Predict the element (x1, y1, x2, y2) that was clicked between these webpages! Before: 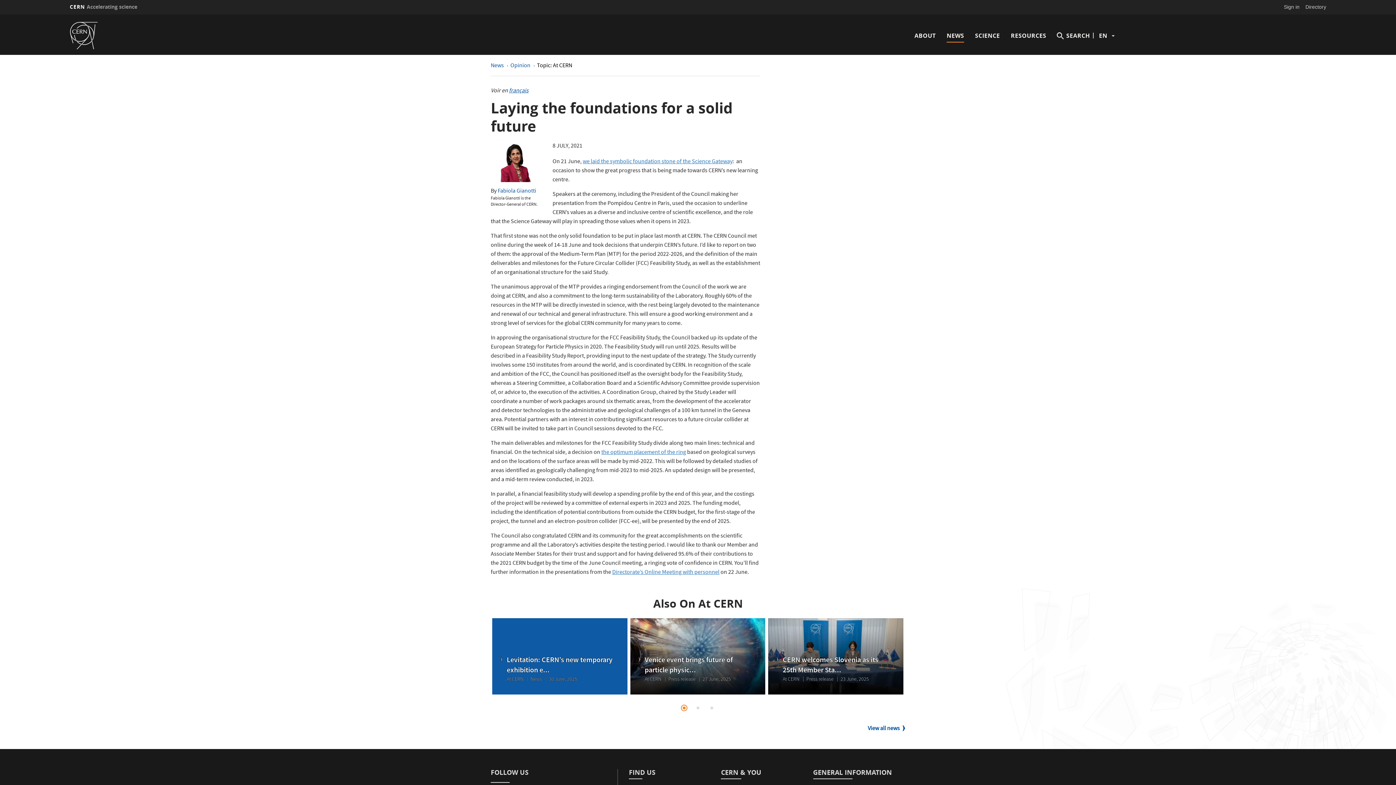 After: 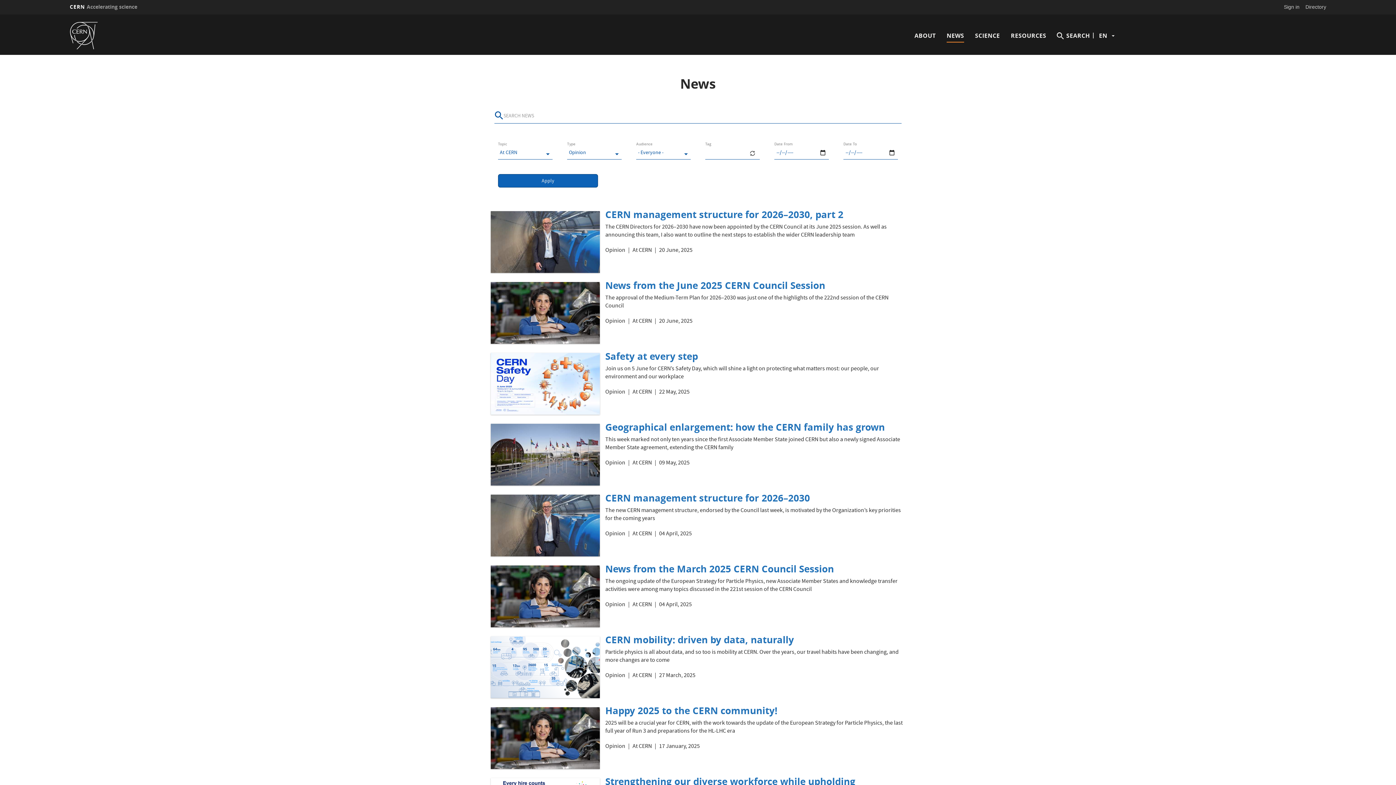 Action: bbox: (537, 61, 572, 70) label: Topic: At CERN